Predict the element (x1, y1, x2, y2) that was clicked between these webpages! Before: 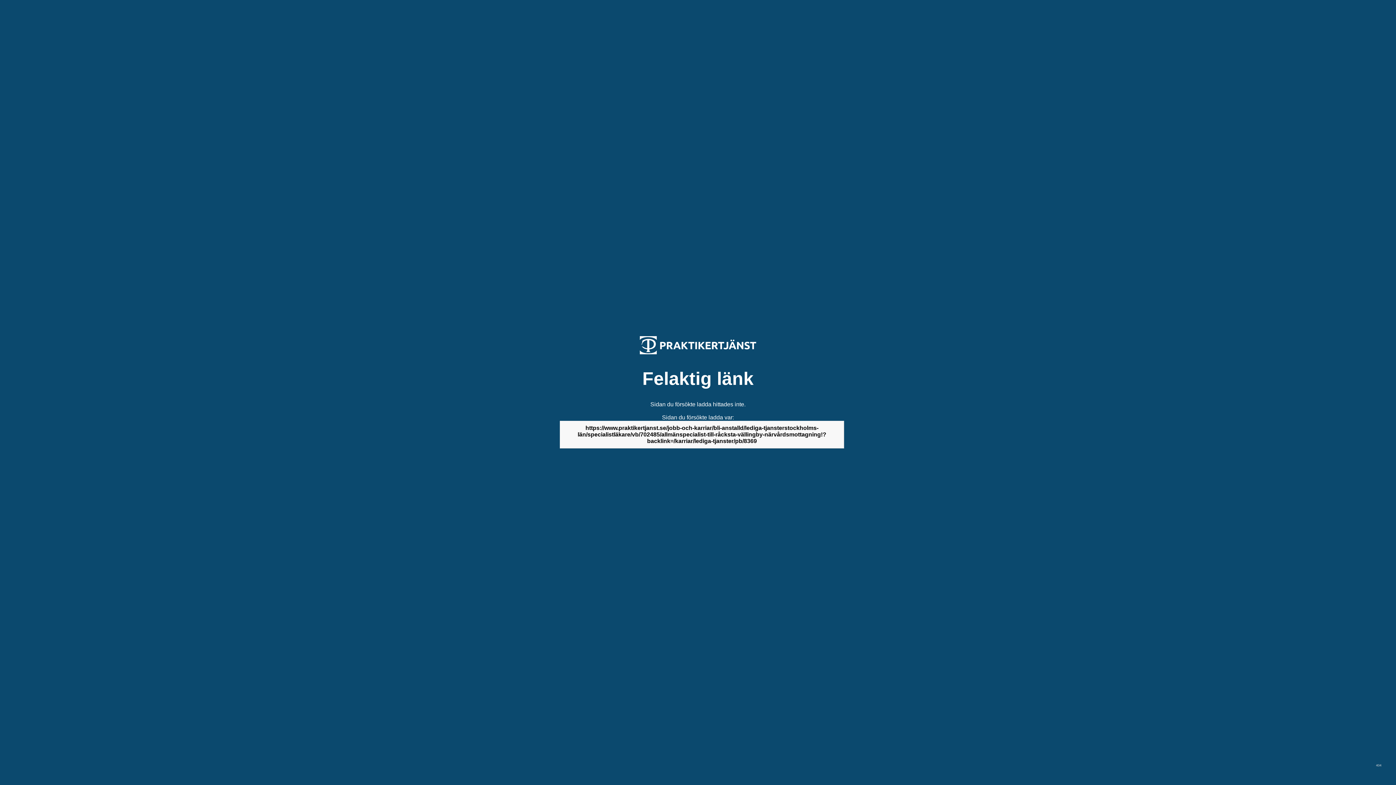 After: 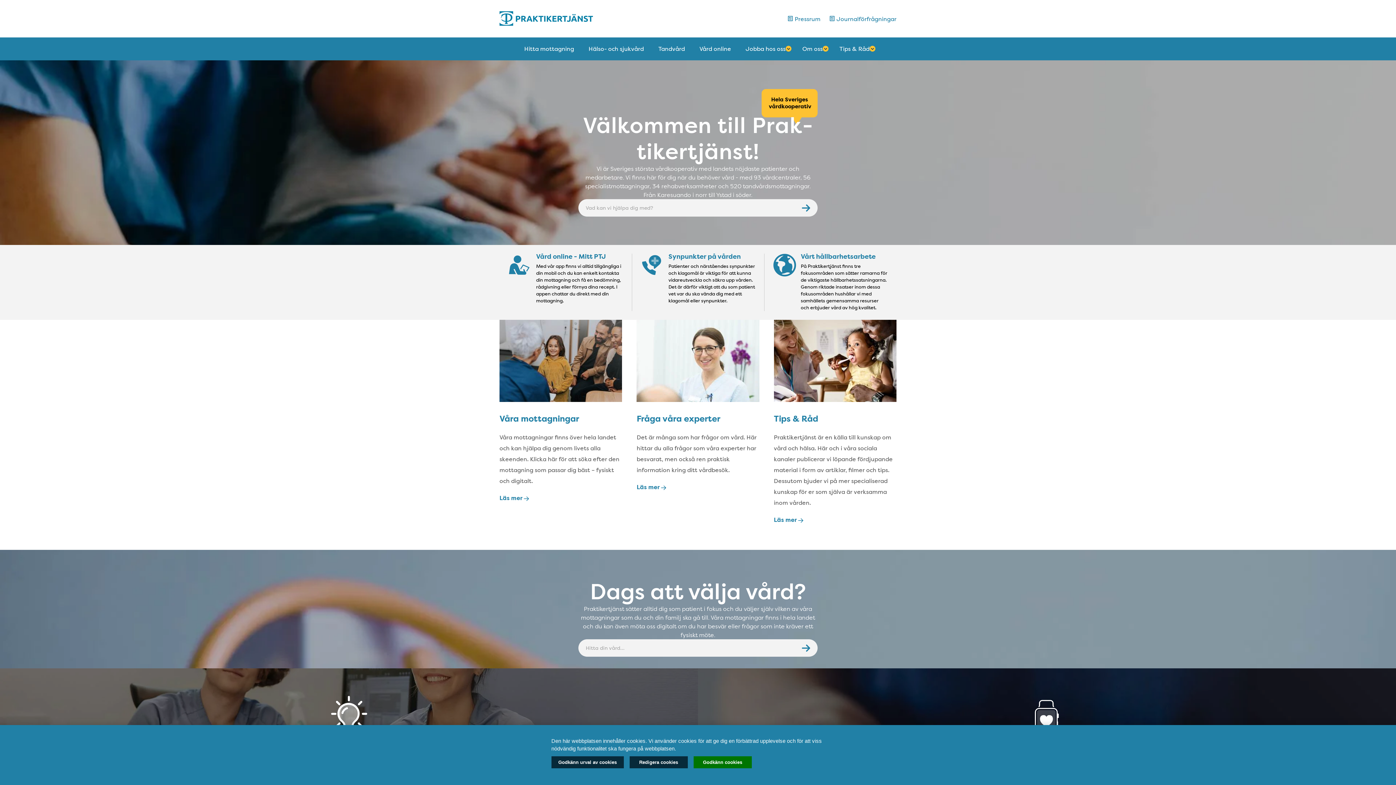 Action: bbox: (640, 349, 756, 355)